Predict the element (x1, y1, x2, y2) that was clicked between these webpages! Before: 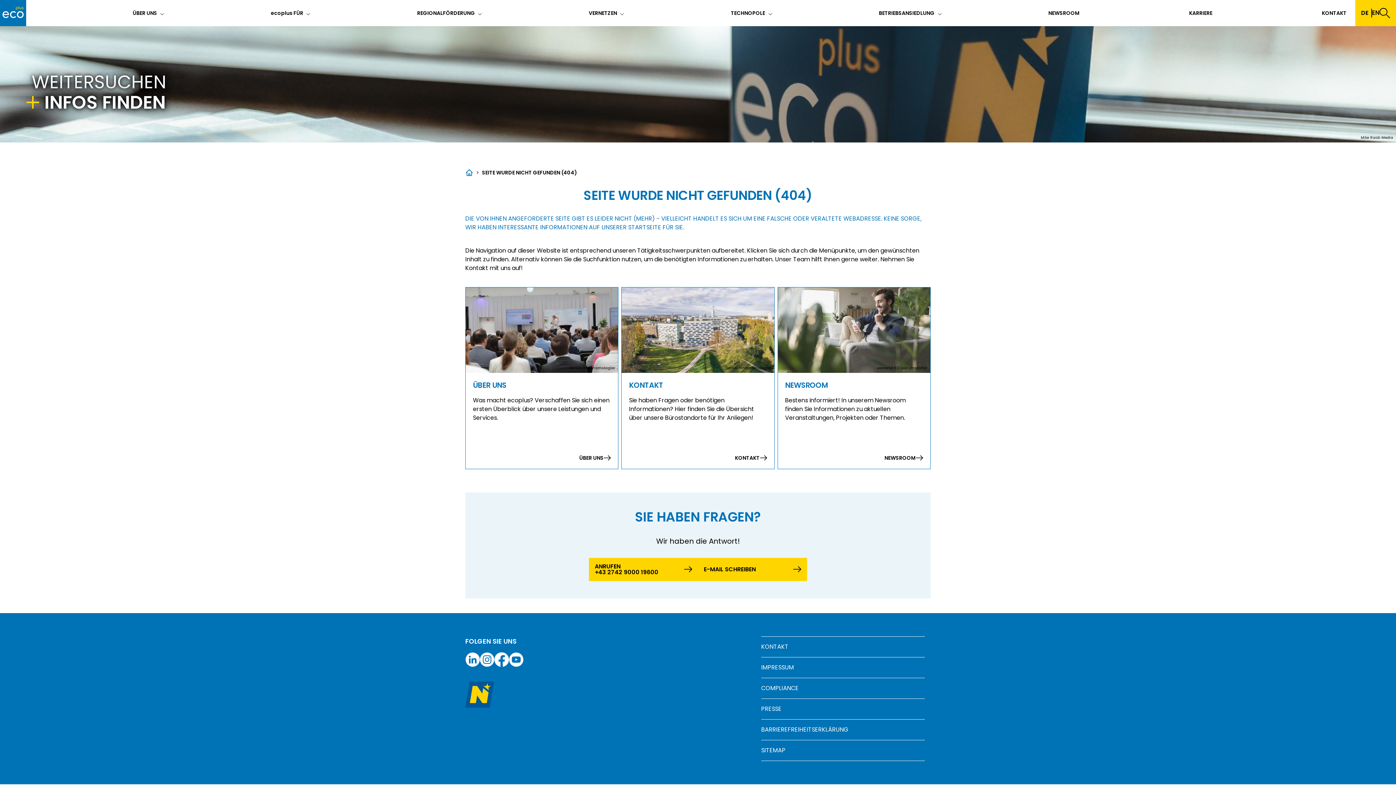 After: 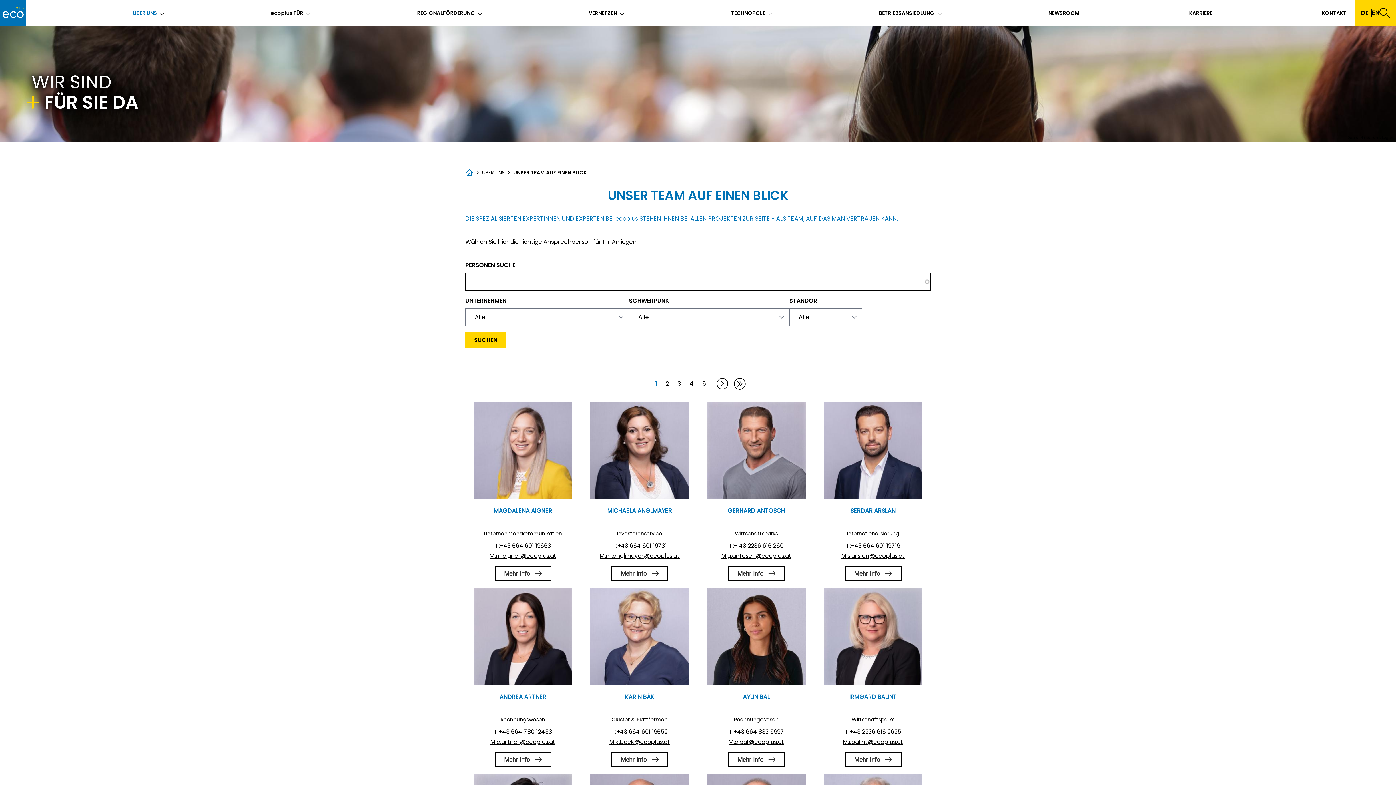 Action: bbox: (793, 255, 810, 263) label: Team